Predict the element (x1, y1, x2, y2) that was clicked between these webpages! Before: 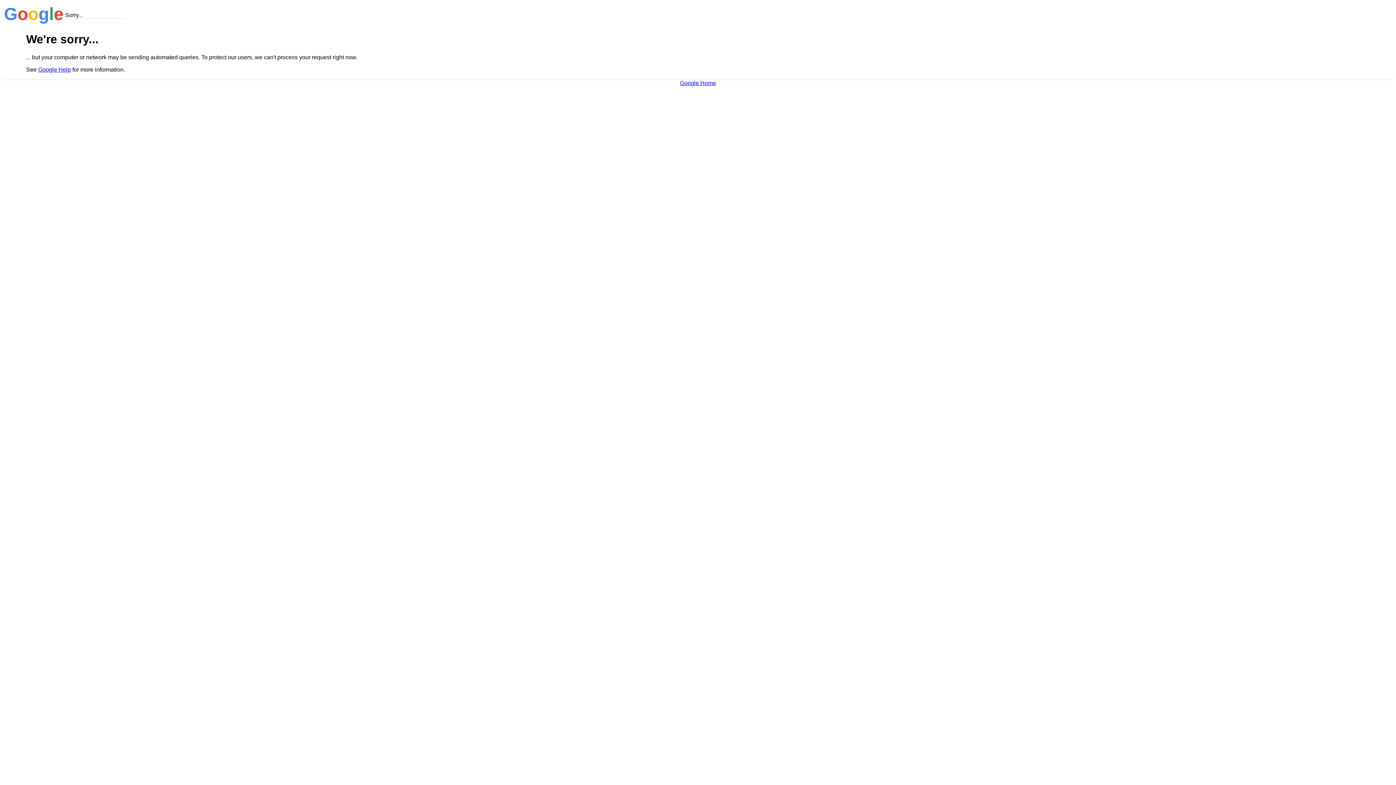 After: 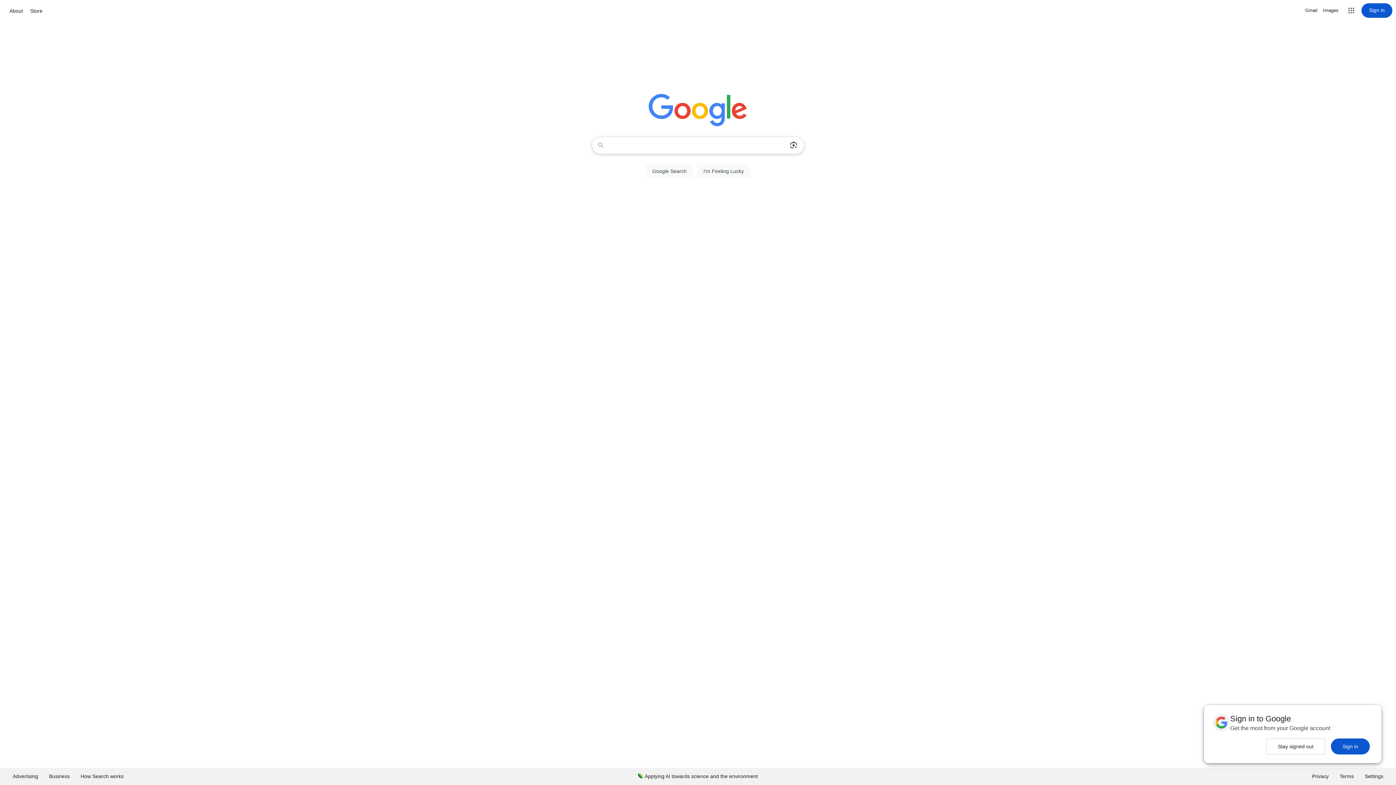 Action: bbox: (680, 79, 716, 86) label: Google Home